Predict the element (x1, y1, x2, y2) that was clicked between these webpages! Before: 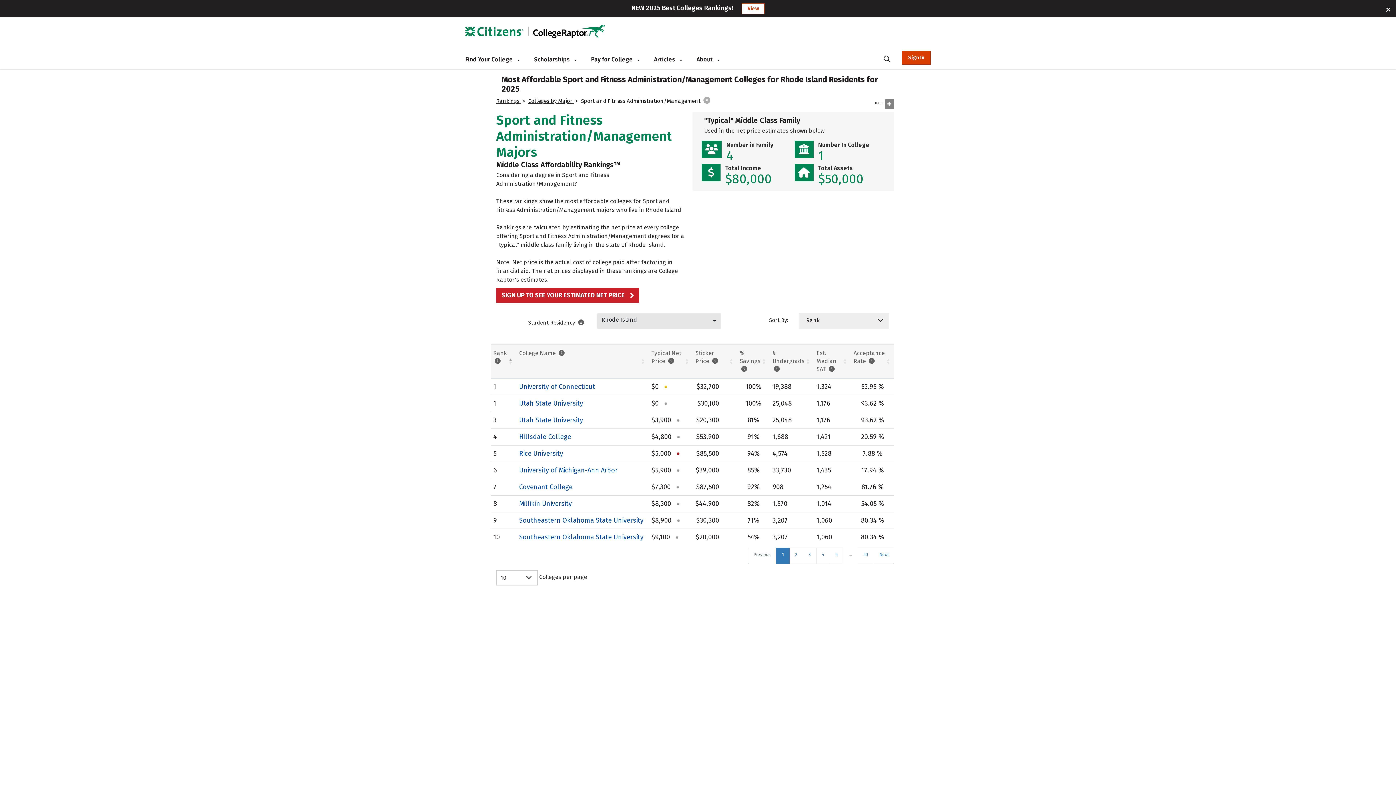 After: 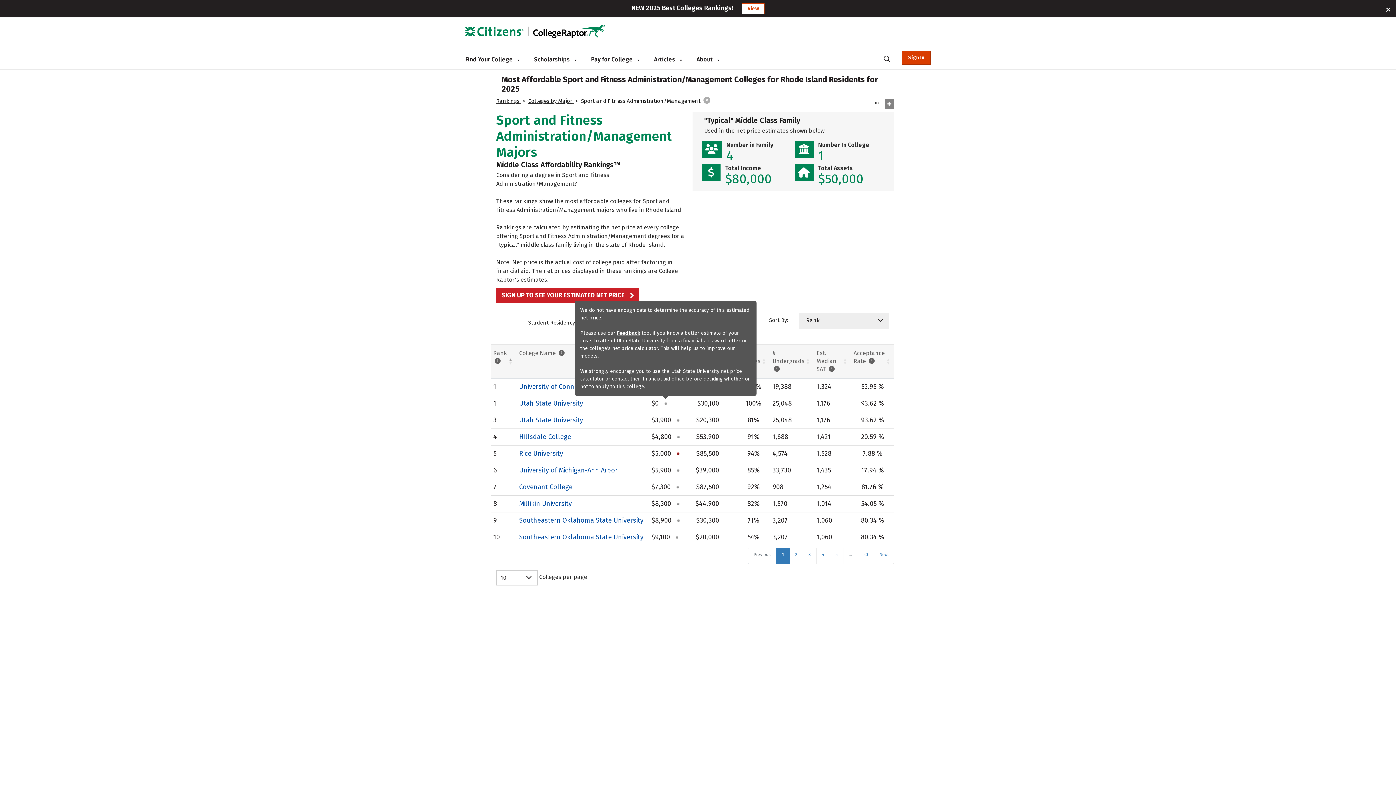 Action: bbox: (662, 400, 669, 407)